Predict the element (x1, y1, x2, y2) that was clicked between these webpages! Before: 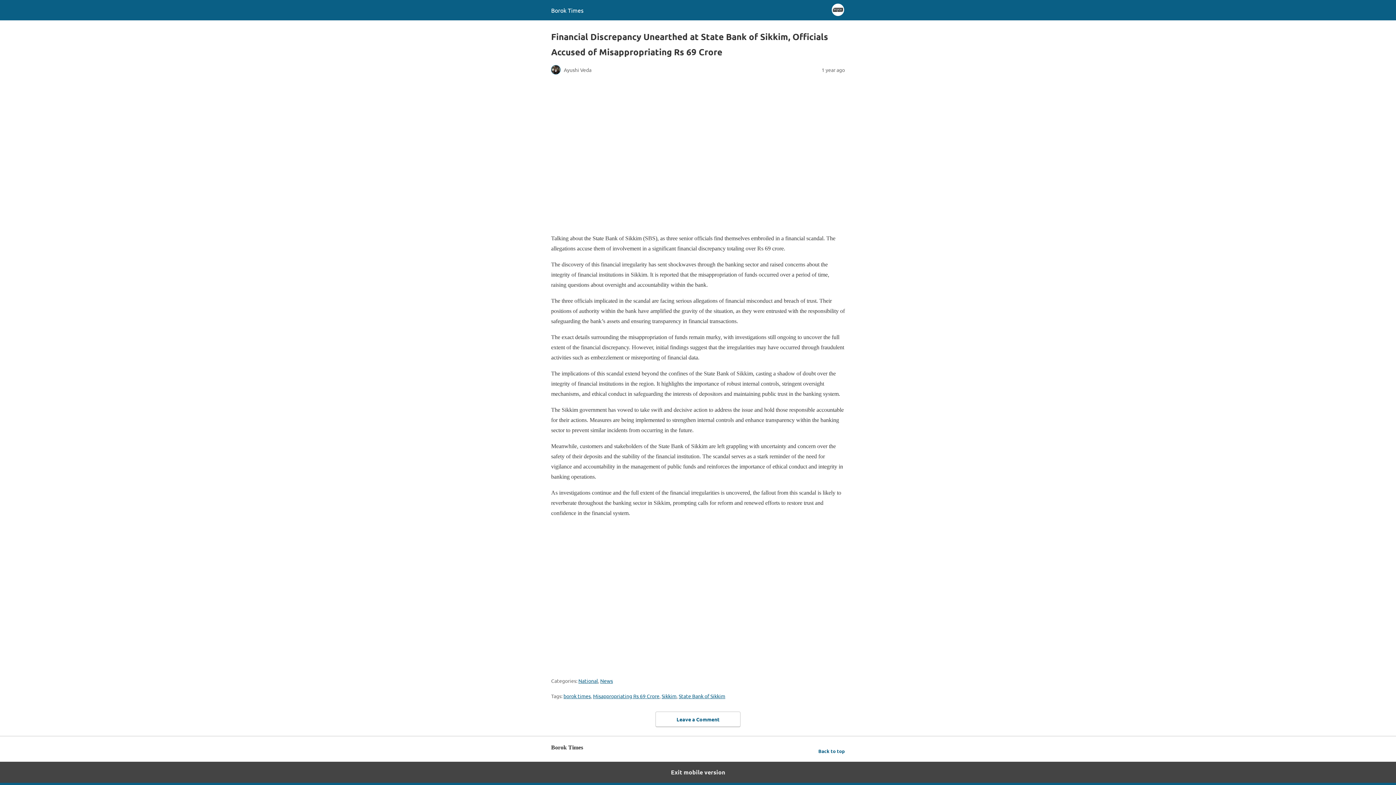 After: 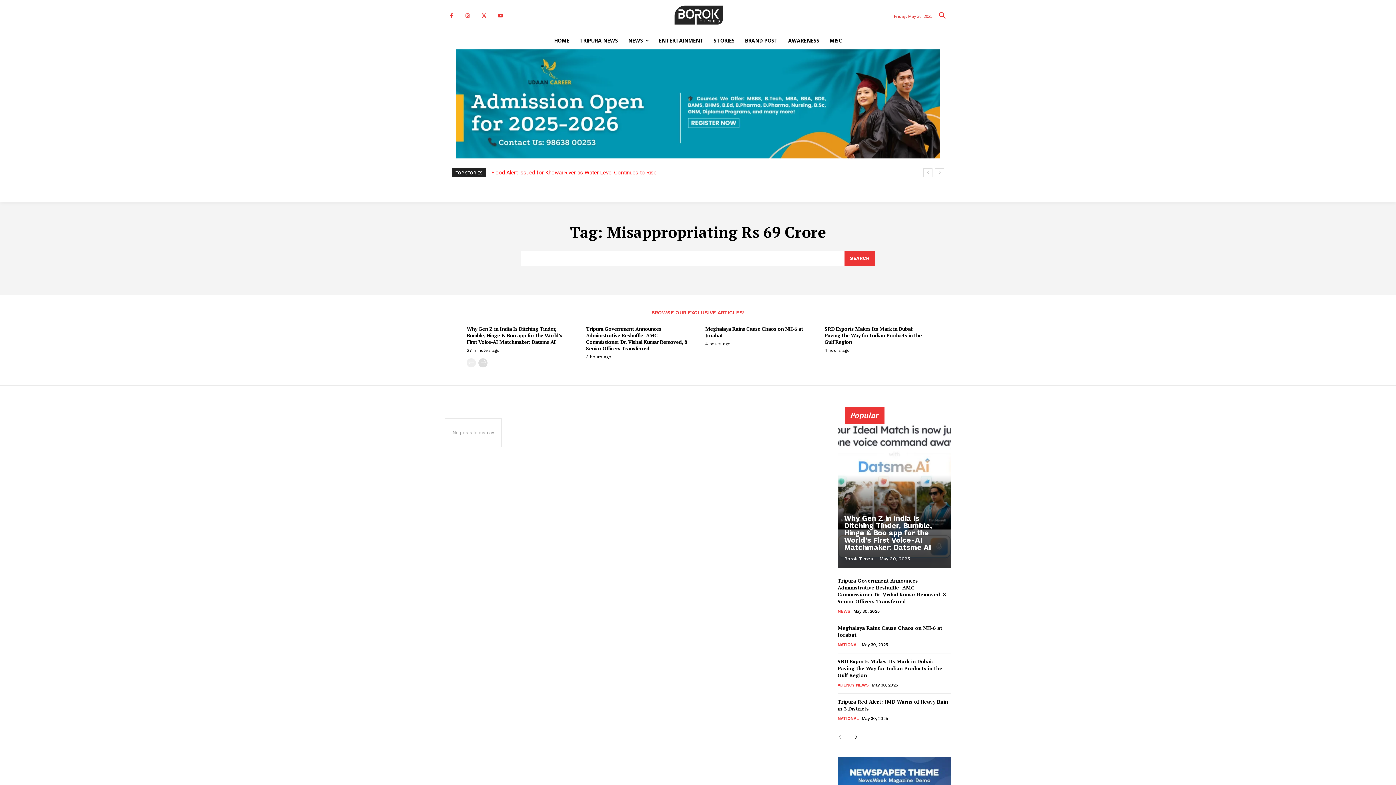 Action: bbox: (593, 693, 659, 699) label: Misappropriating Rs 69 Crore